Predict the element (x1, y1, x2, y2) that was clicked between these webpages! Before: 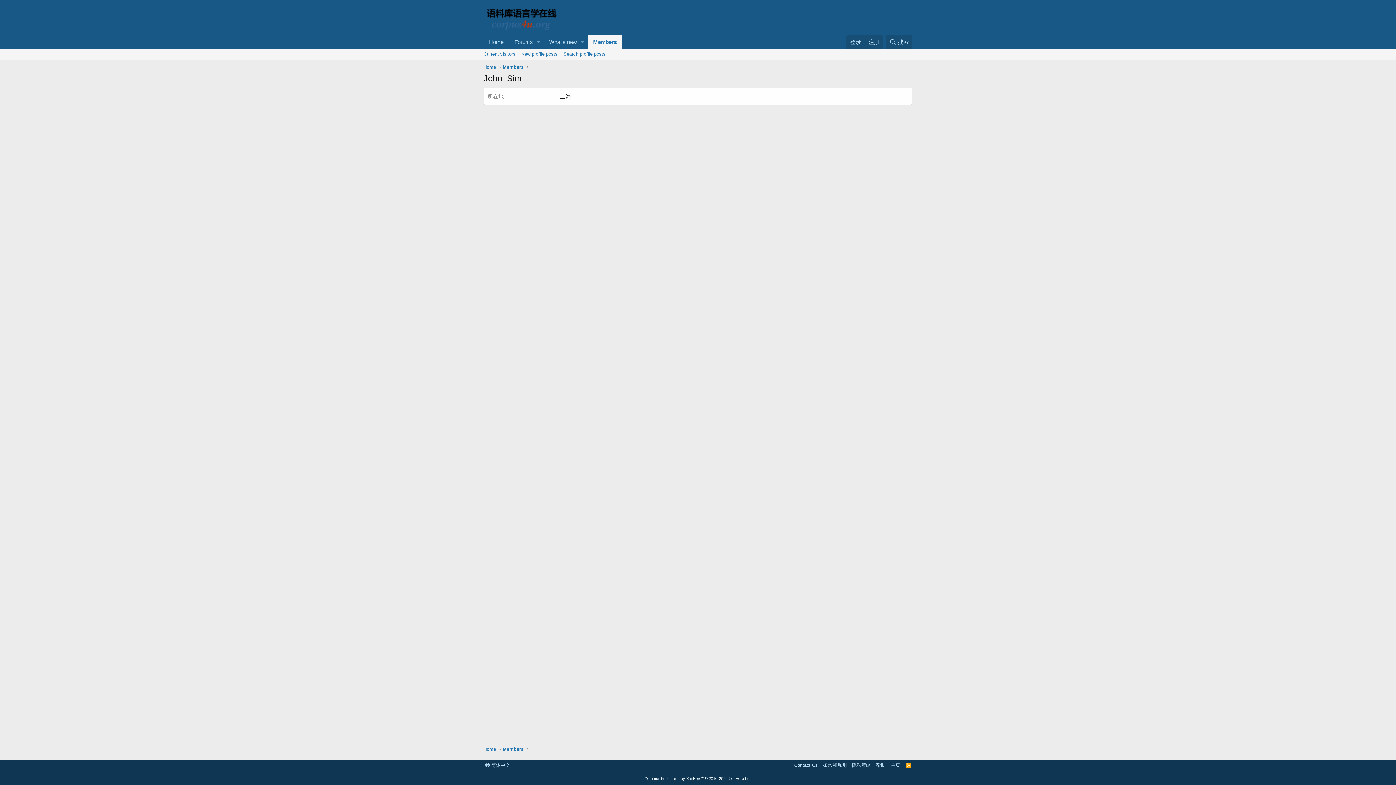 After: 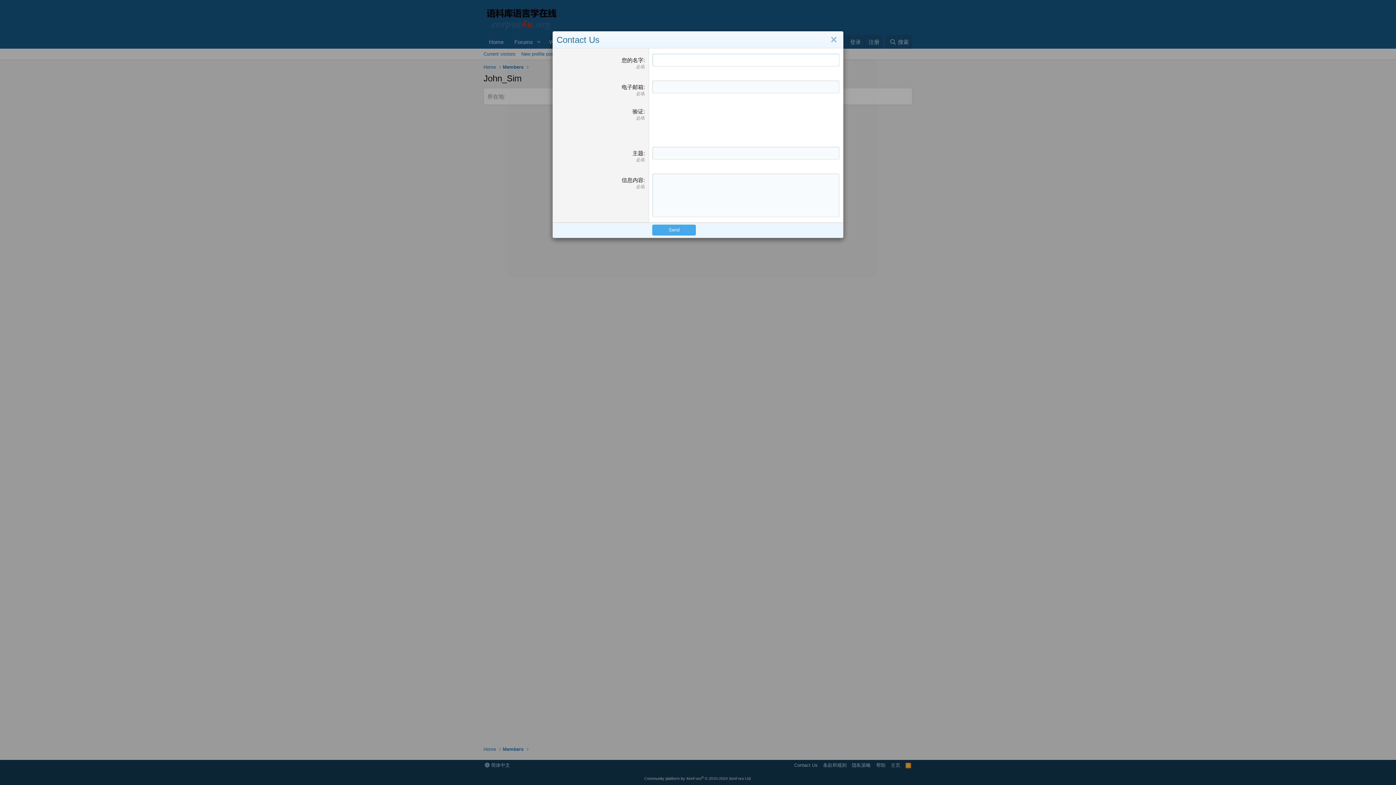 Action: bbox: (792, 762, 819, 769) label: Contact Us